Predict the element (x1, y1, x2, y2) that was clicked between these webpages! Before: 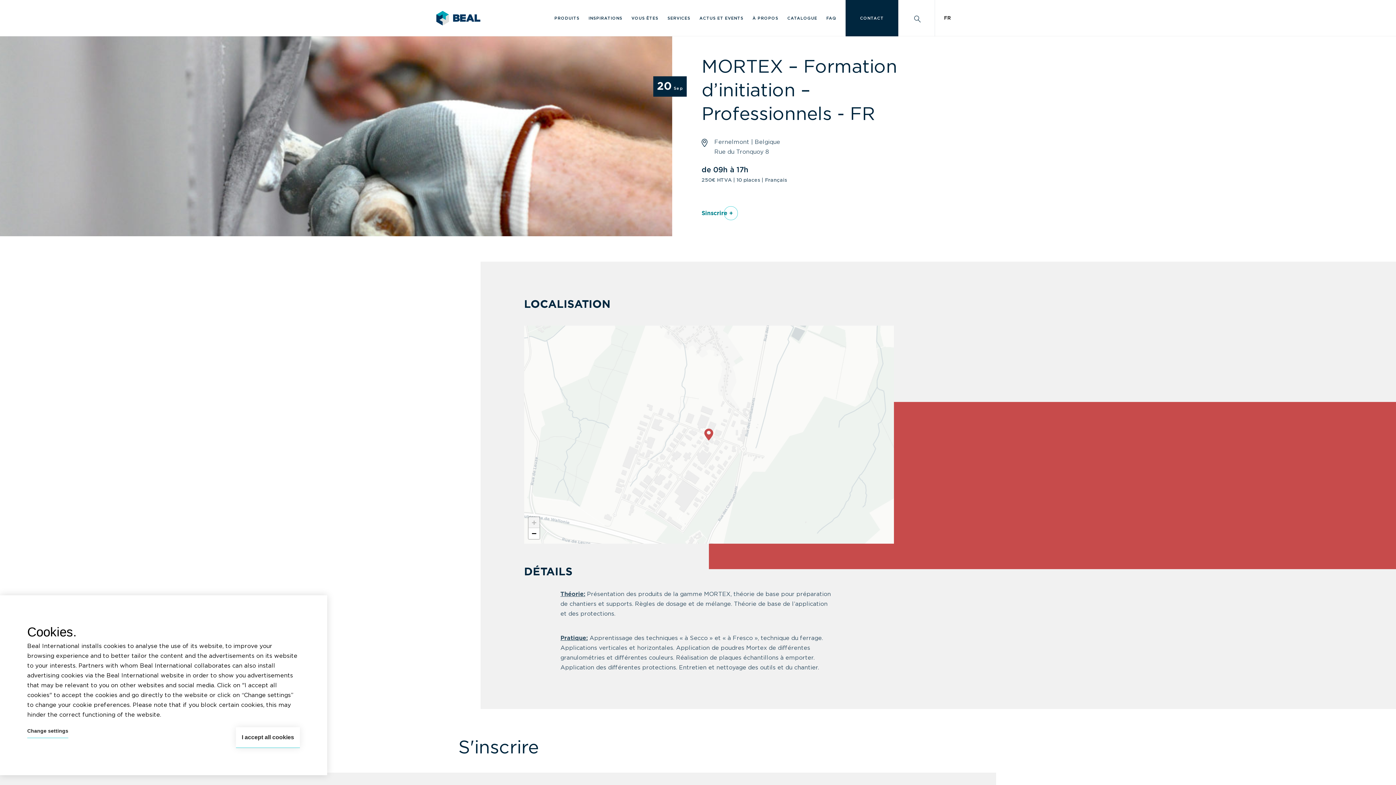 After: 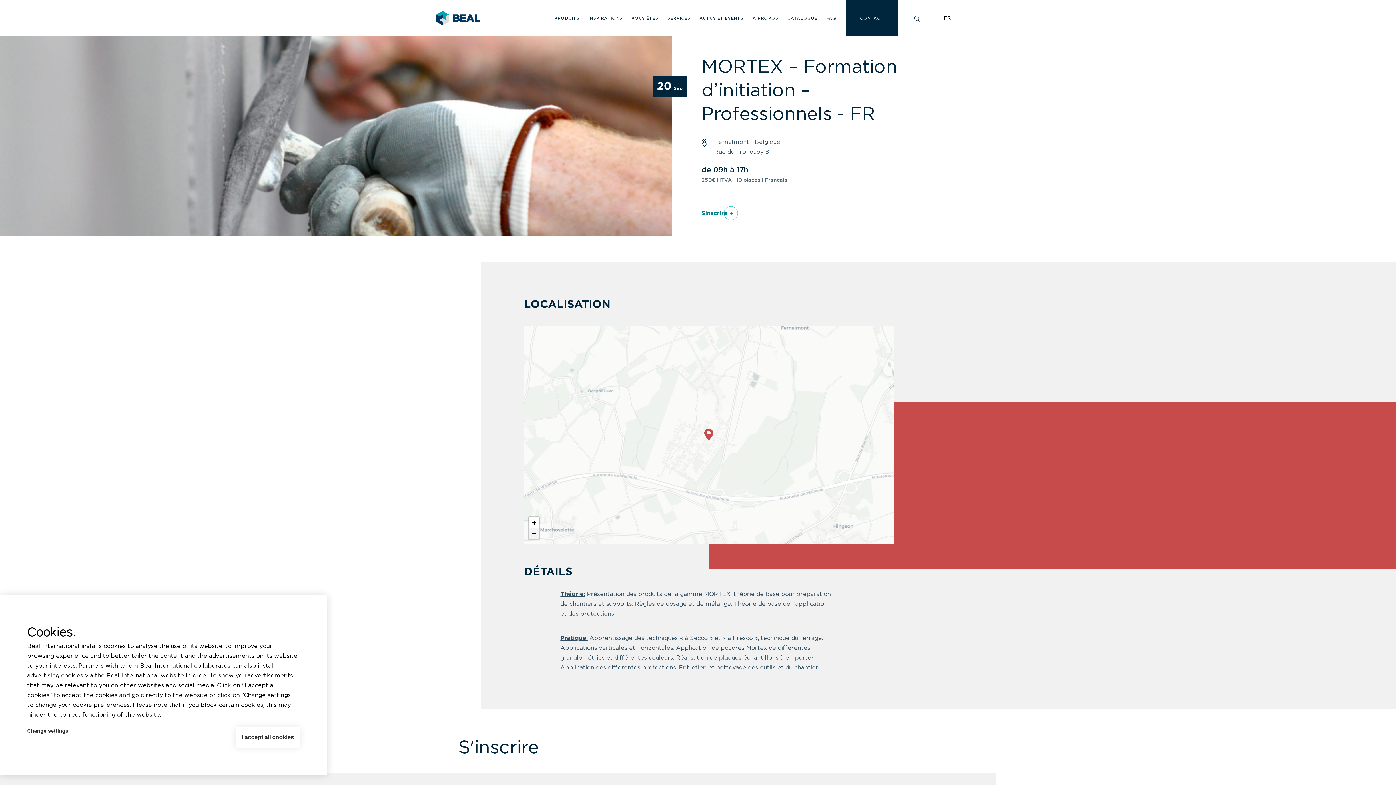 Action: bbox: (528, 528, 539, 539) label: Zoom out